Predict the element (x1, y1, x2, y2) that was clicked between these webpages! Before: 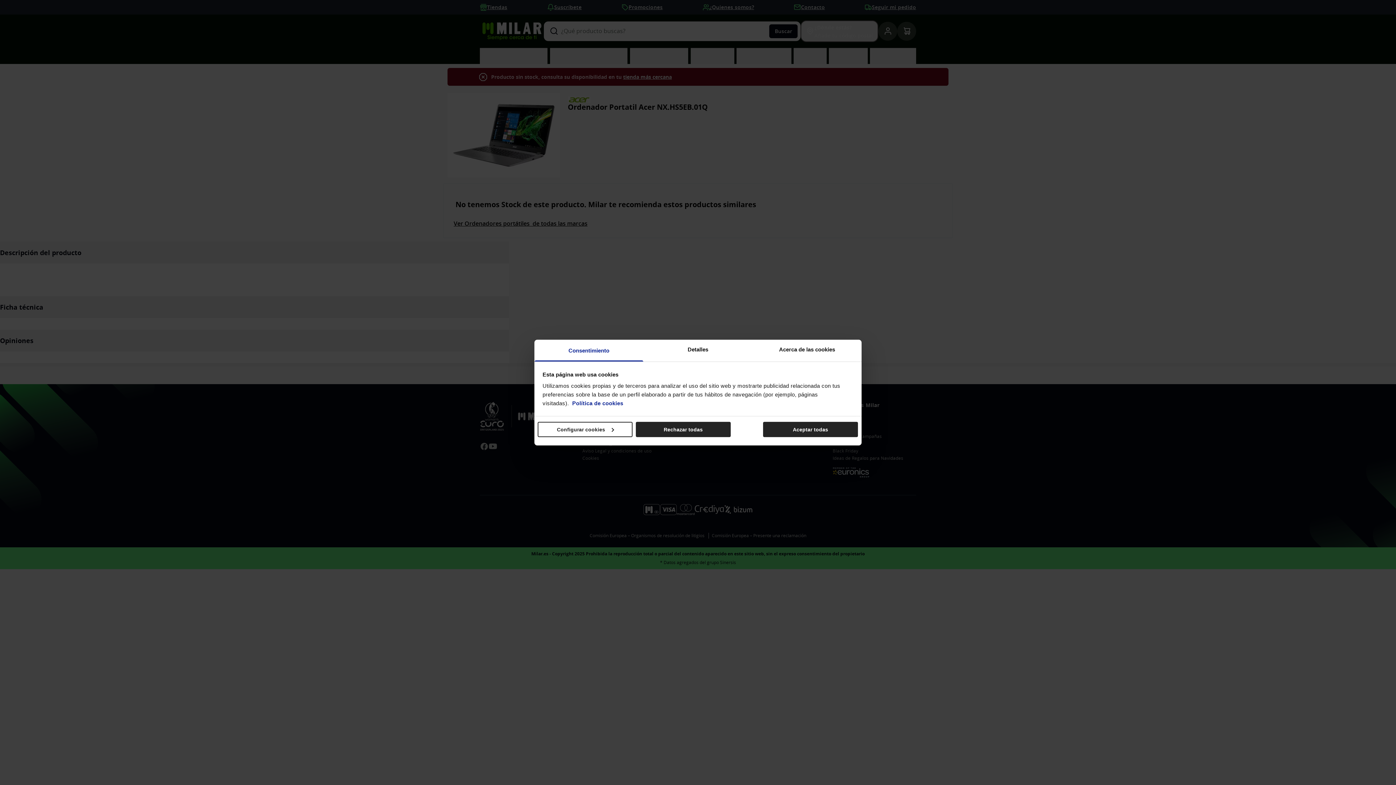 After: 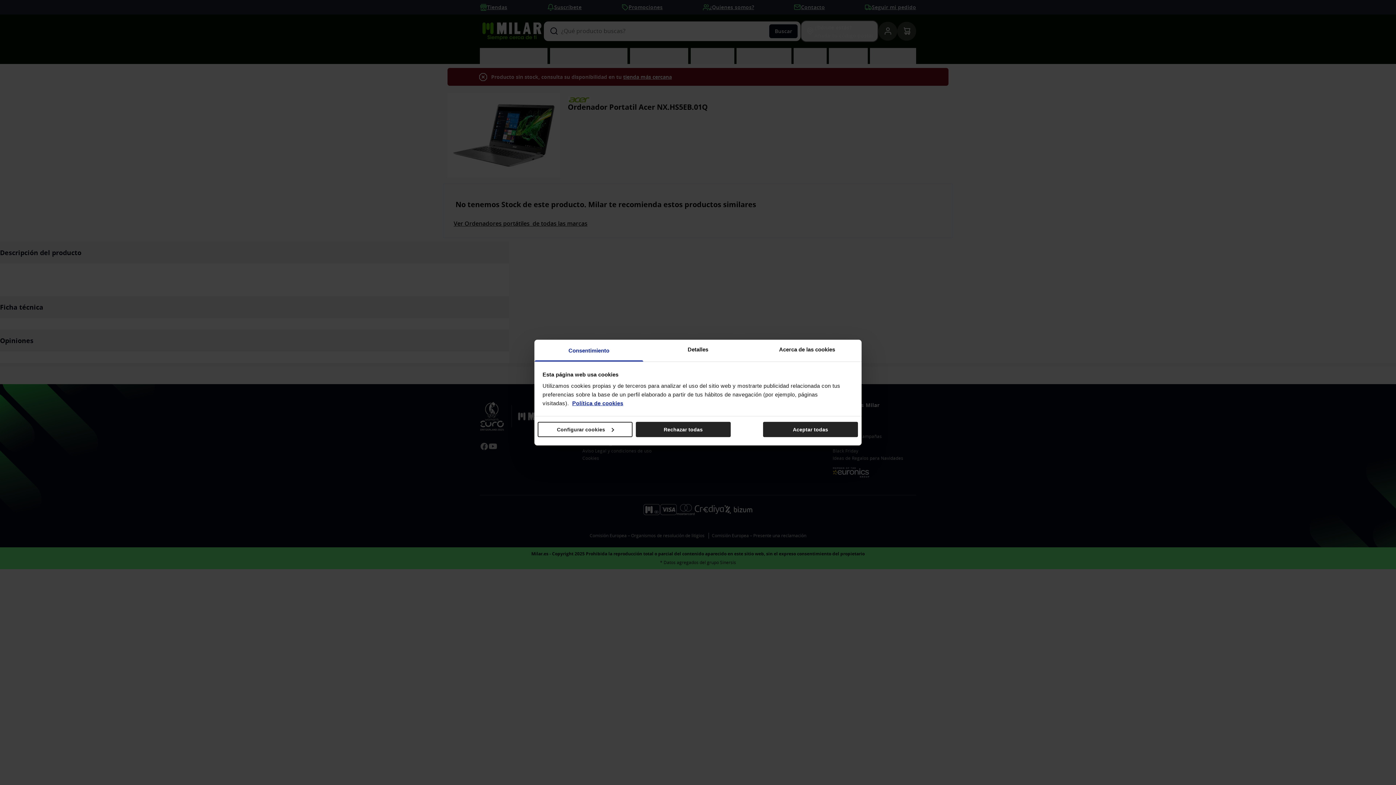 Action: bbox: (572, 400, 623, 406) label: Política de cookies